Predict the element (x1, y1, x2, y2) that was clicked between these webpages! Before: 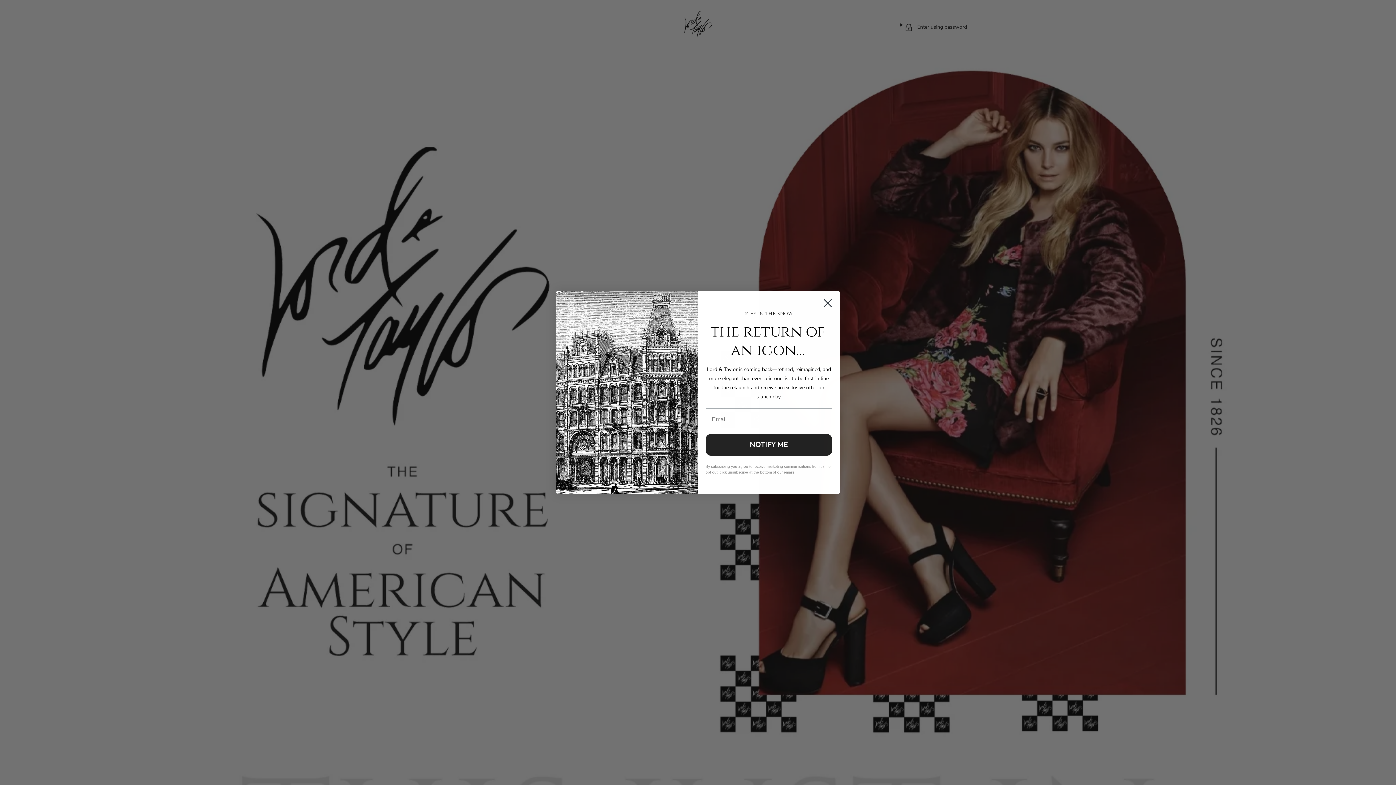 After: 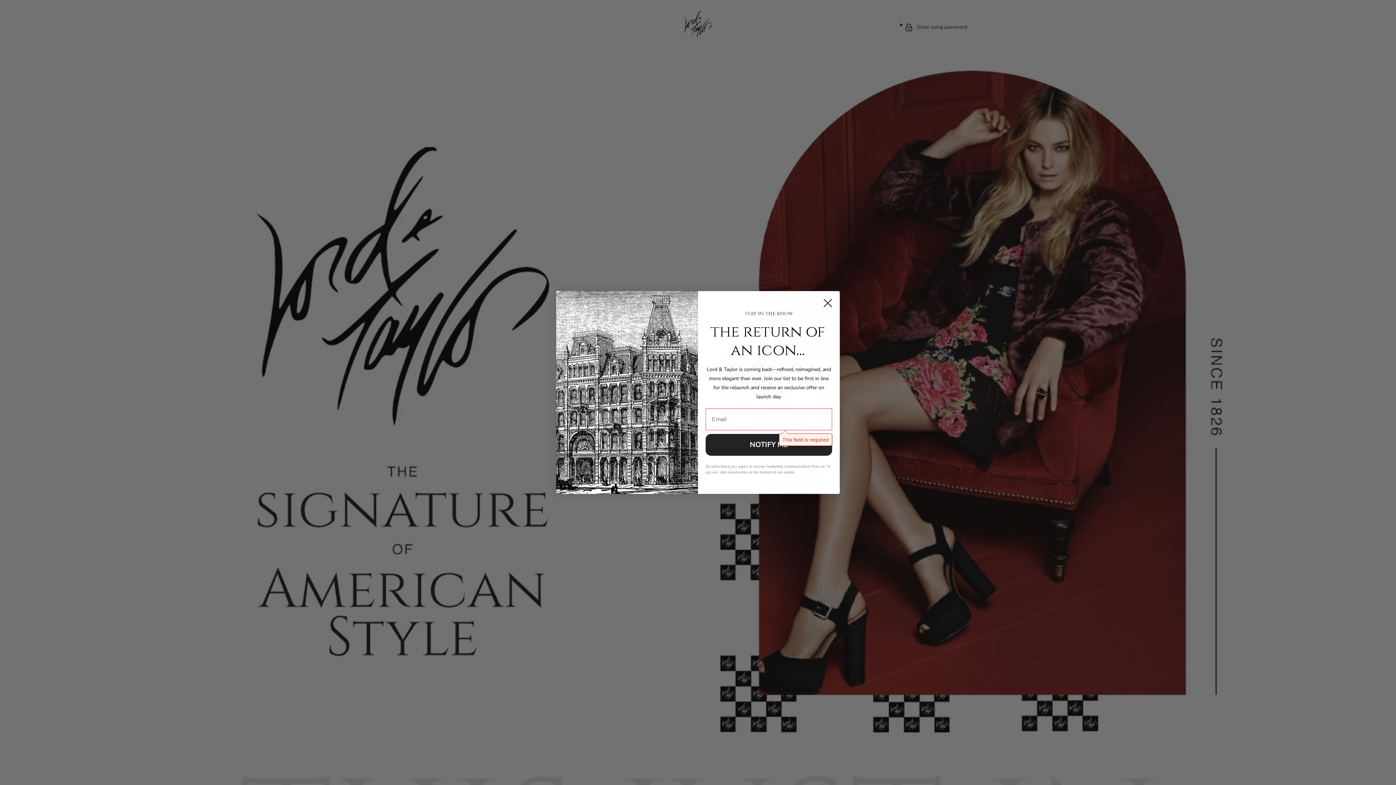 Action: bbox: (705, 434, 832, 456) label: NOTIFY ME